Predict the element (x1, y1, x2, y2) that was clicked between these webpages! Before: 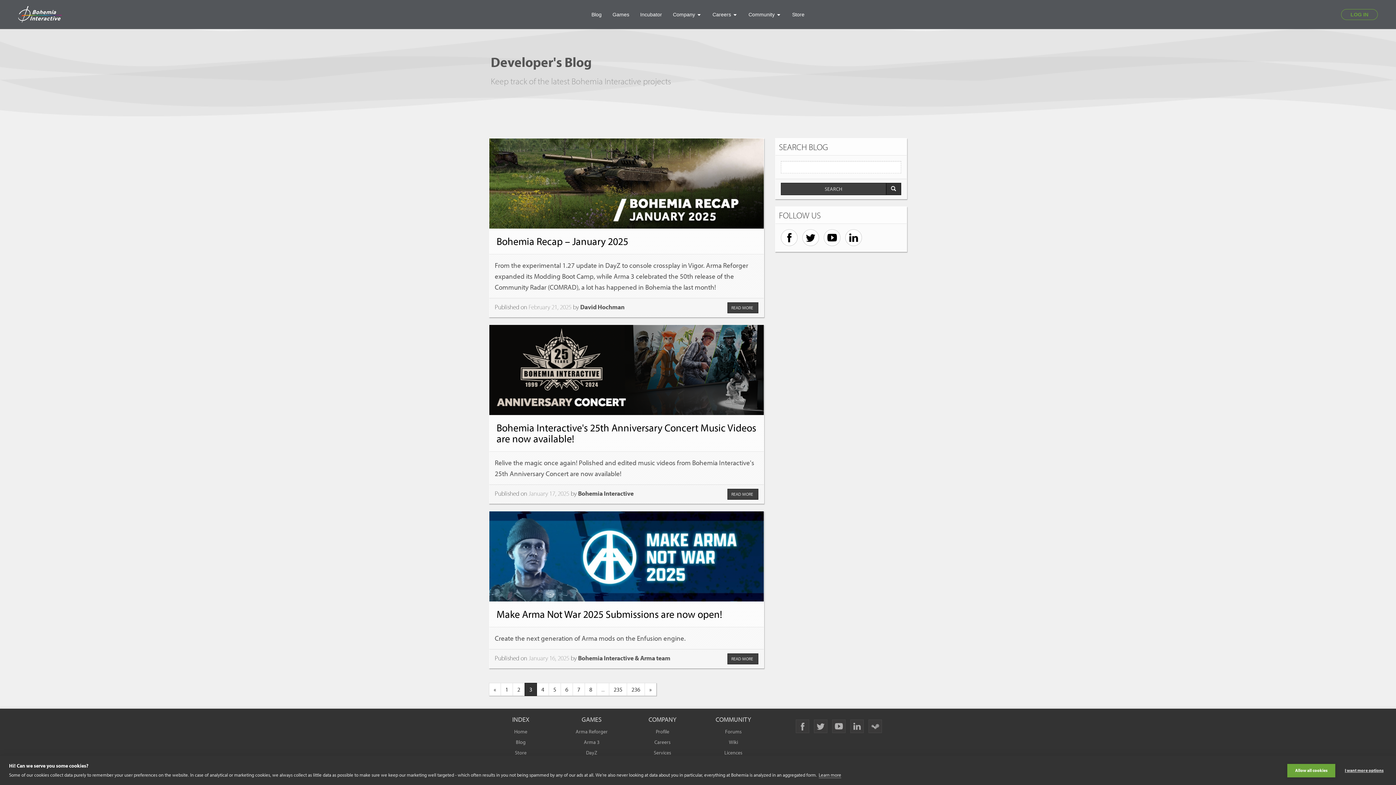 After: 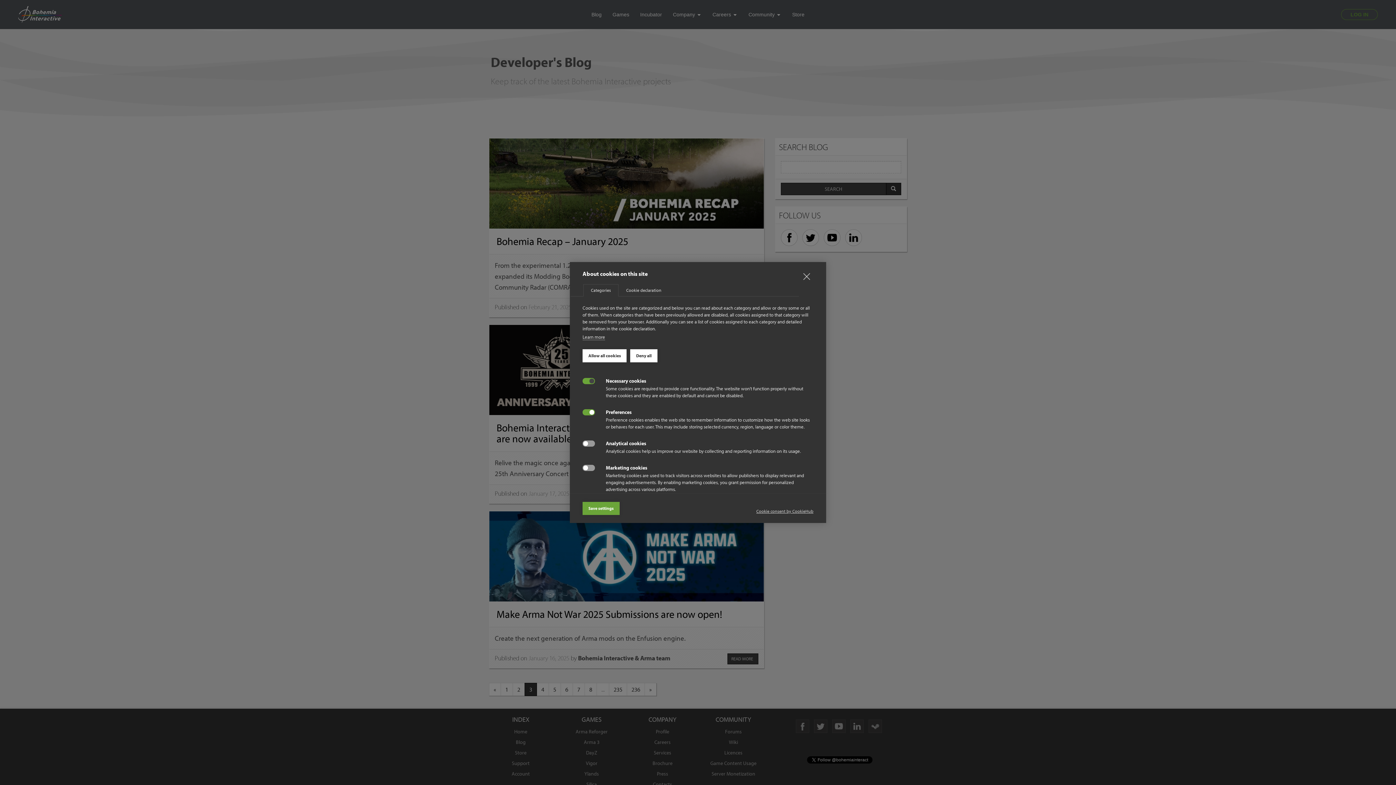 Action: label: I want more options bbox: (1339, 764, 1389, 777)